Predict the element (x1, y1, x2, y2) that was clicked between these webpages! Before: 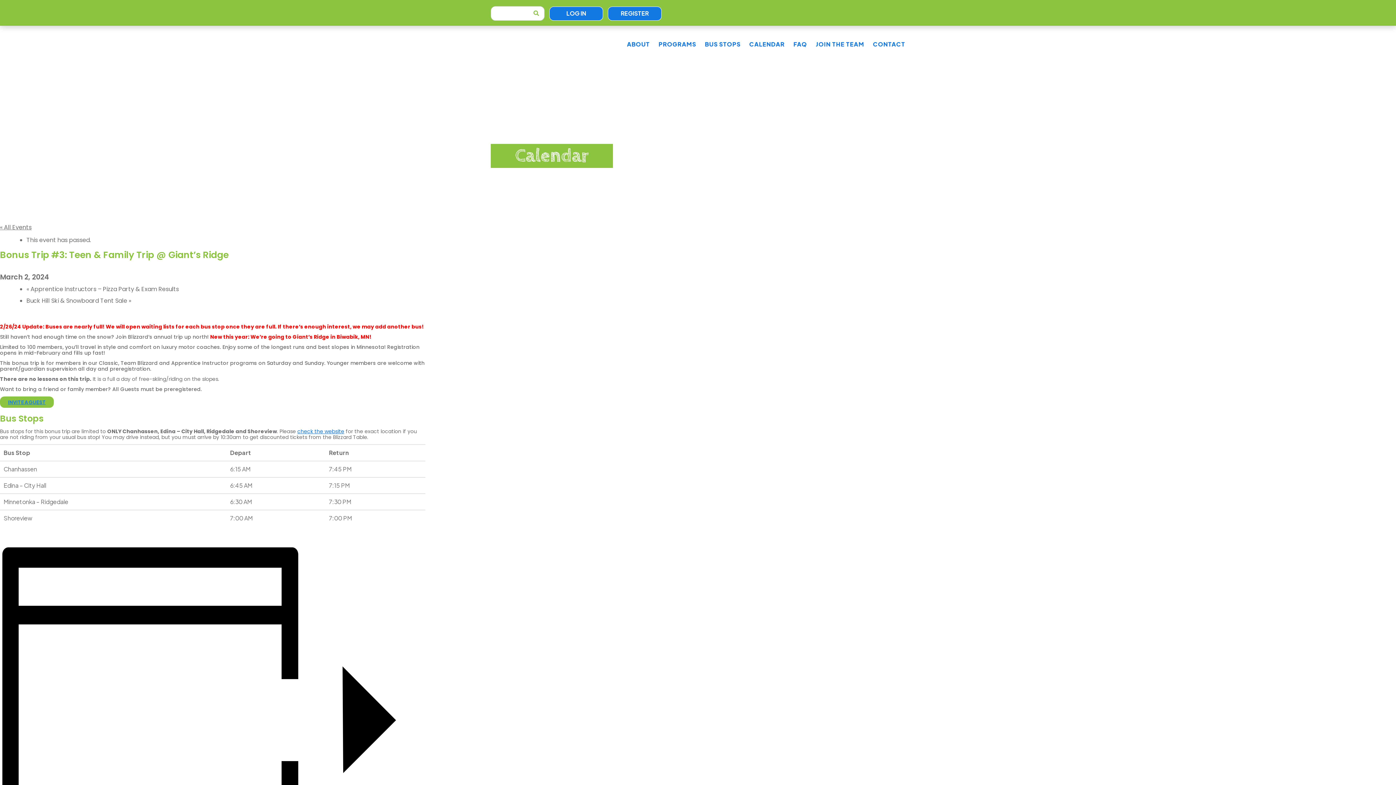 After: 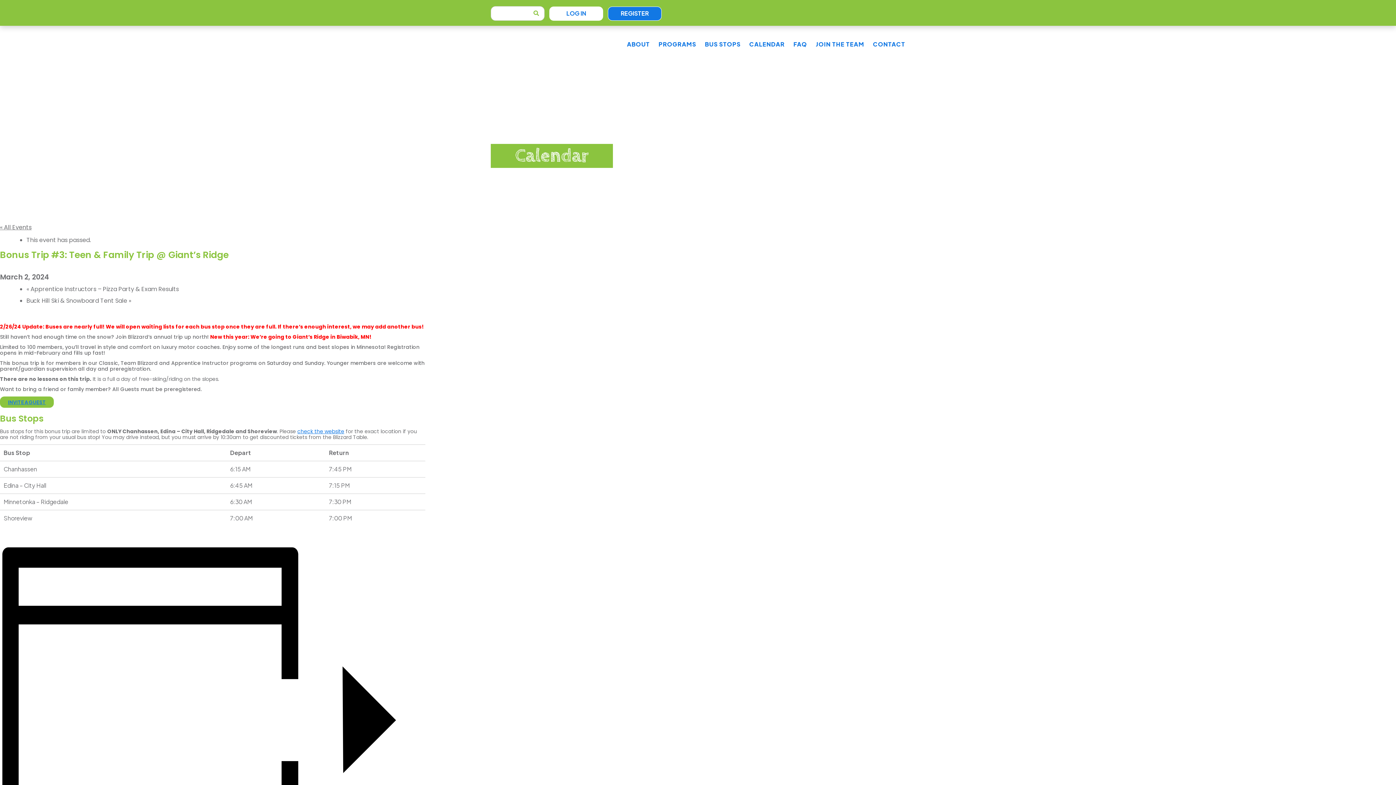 Action: bbox: (549, 6, 603, 20) label: LOG IN